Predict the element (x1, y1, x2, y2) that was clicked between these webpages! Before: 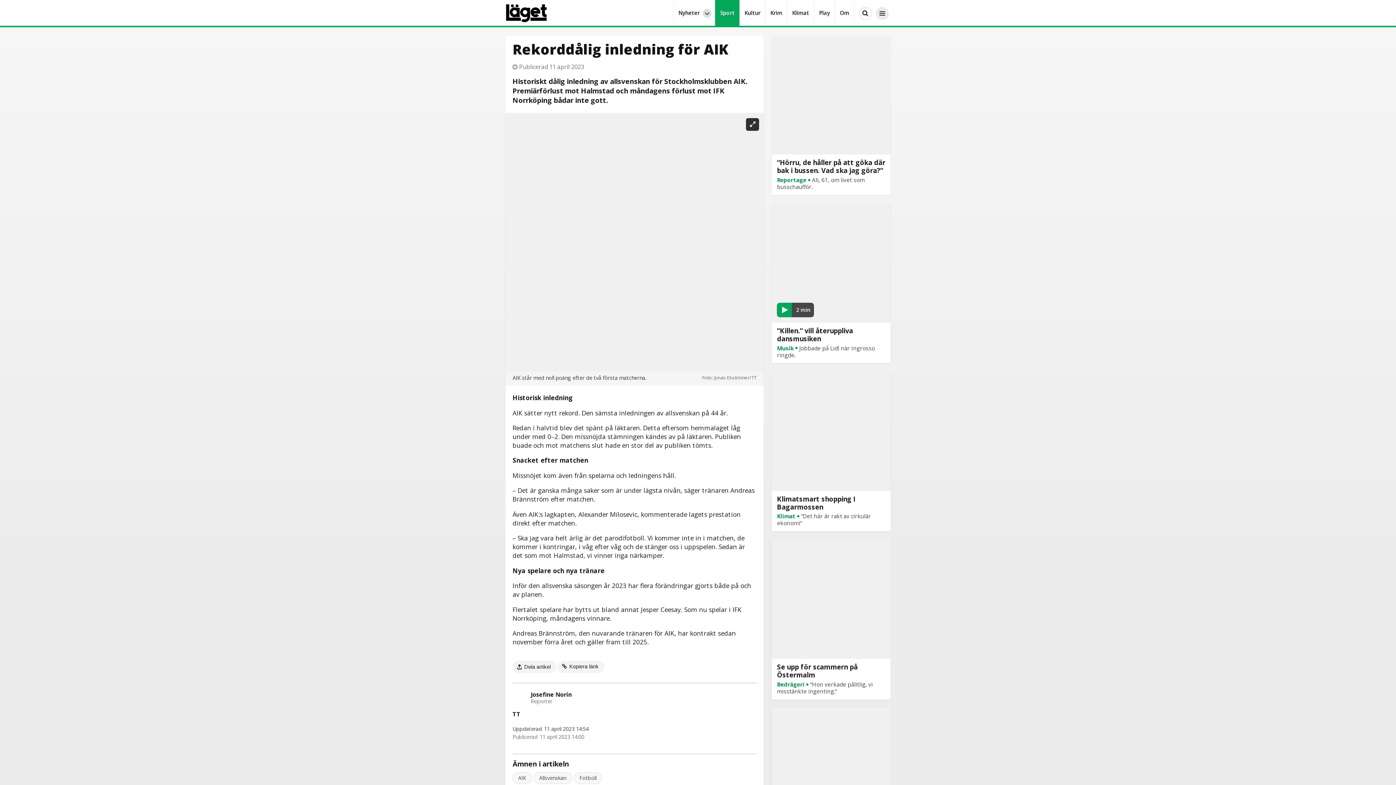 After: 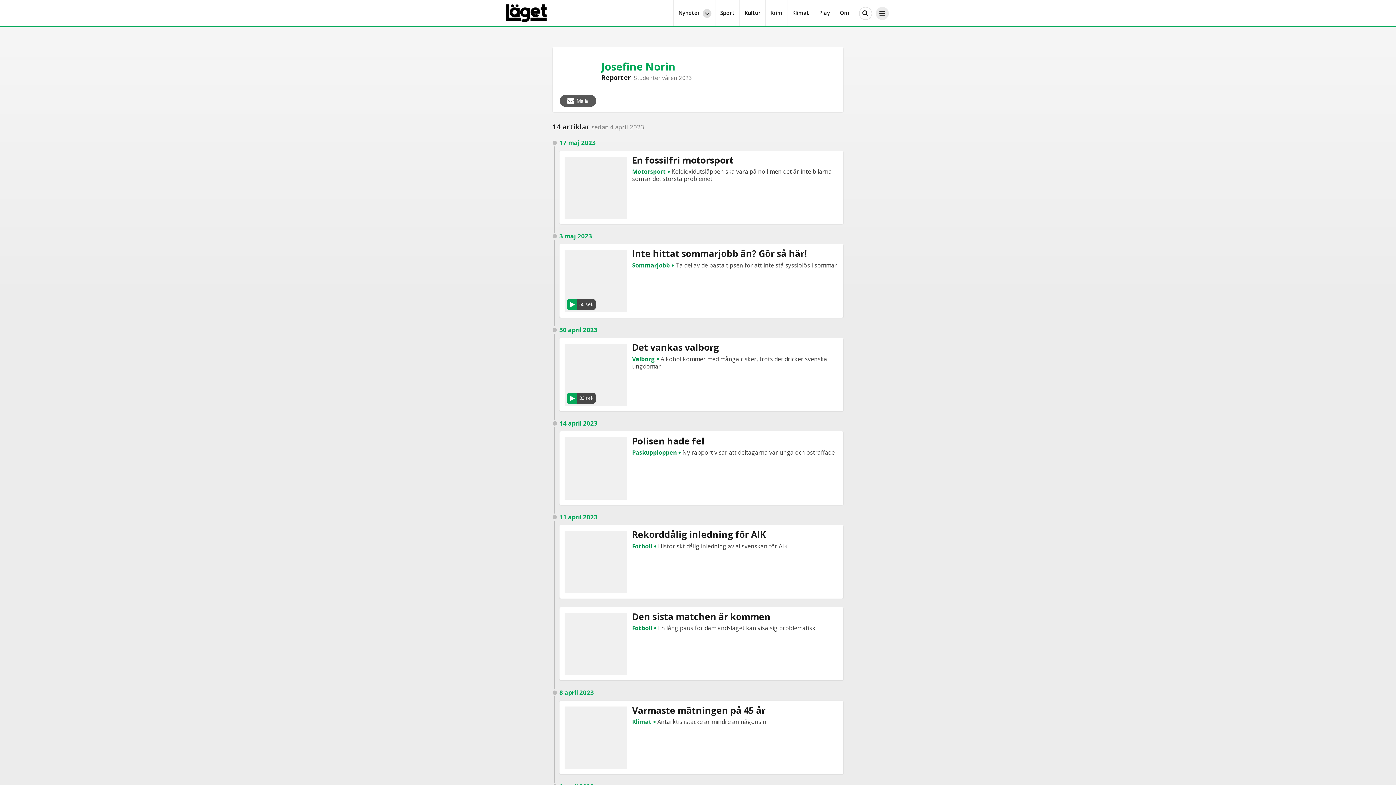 Action: label: Josefine Norin
Reporter bbox: (512, 690, 756, 705)